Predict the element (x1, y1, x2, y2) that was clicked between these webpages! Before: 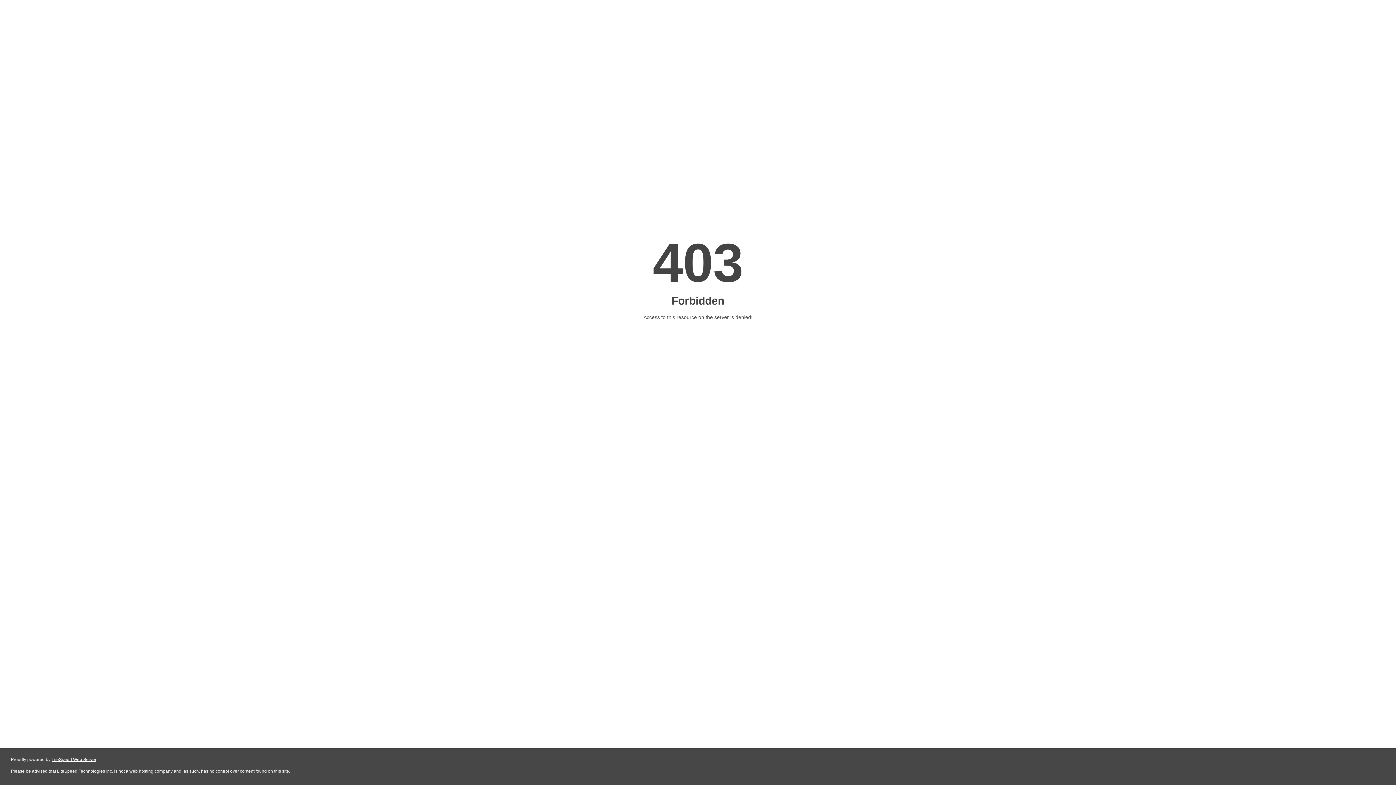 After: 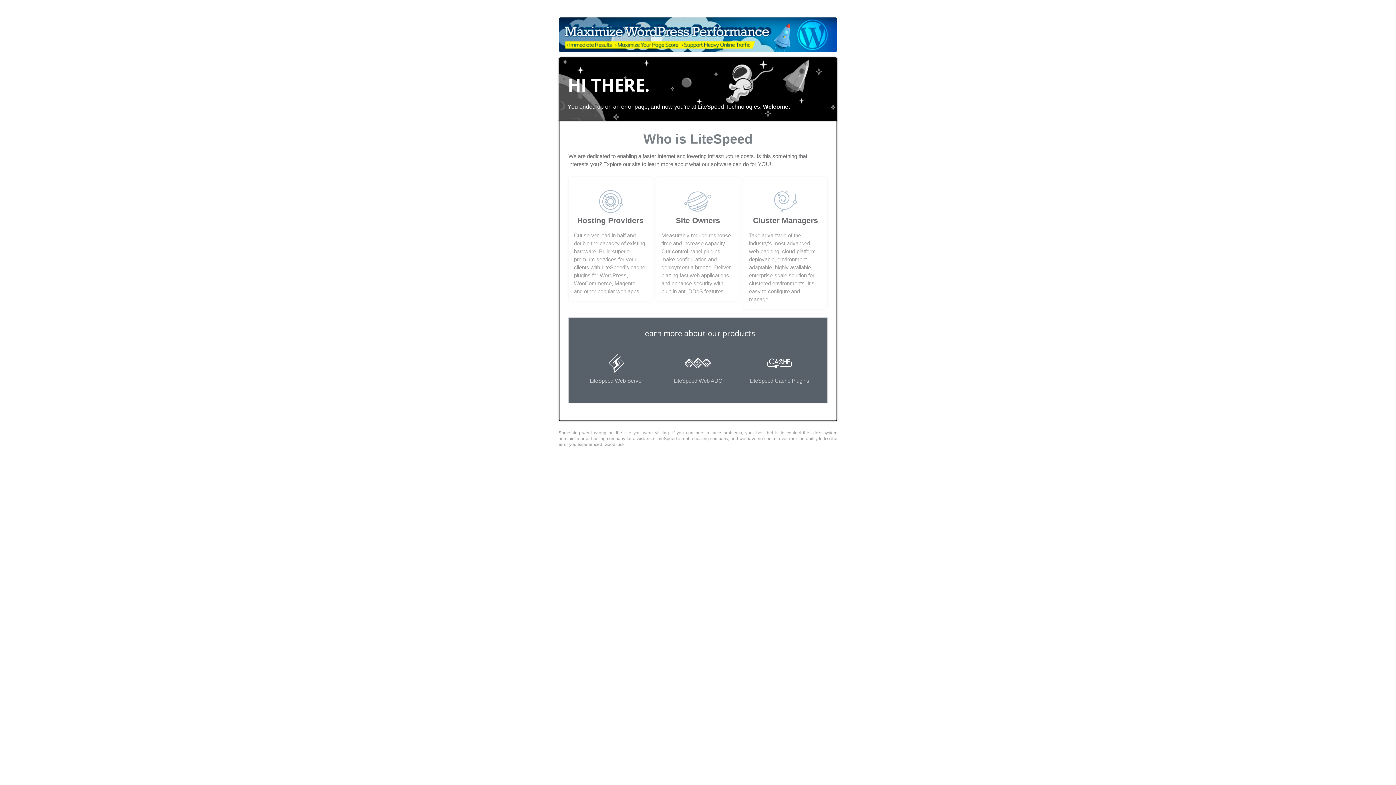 Action: label: LiteSpeed Web Server bbox: (51, 757, 96, 762)